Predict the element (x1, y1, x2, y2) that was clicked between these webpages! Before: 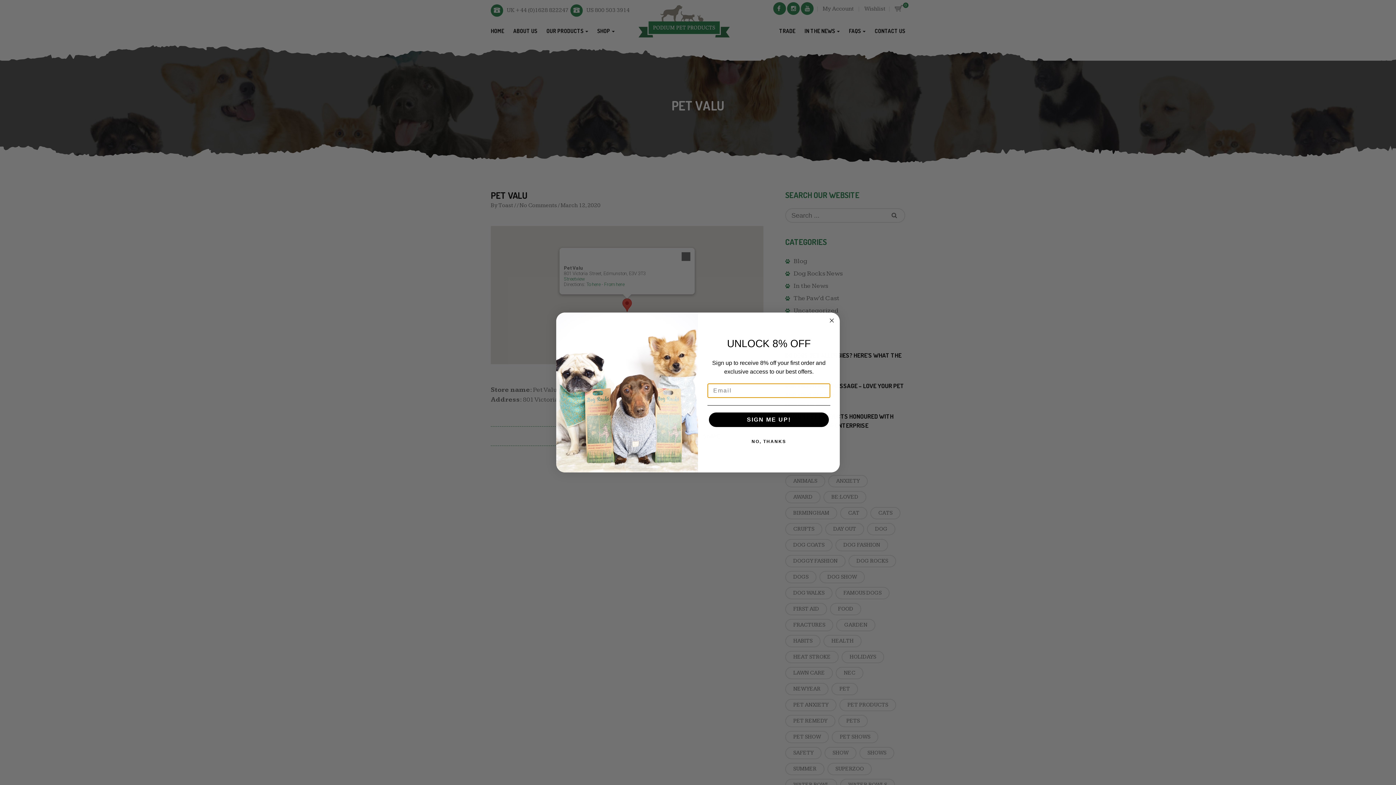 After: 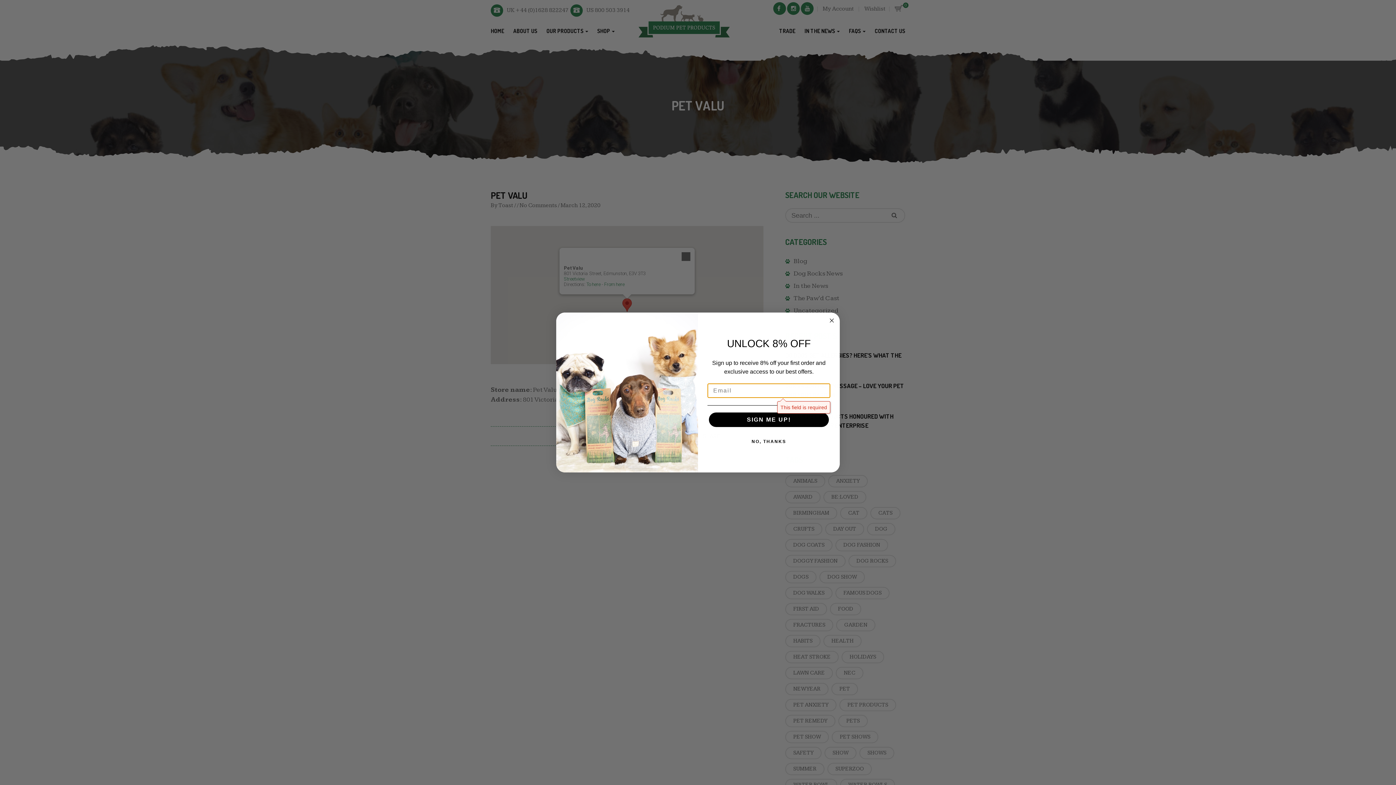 Action: bbox: (709, 412, 829, 427) label: SIGN ME UP!